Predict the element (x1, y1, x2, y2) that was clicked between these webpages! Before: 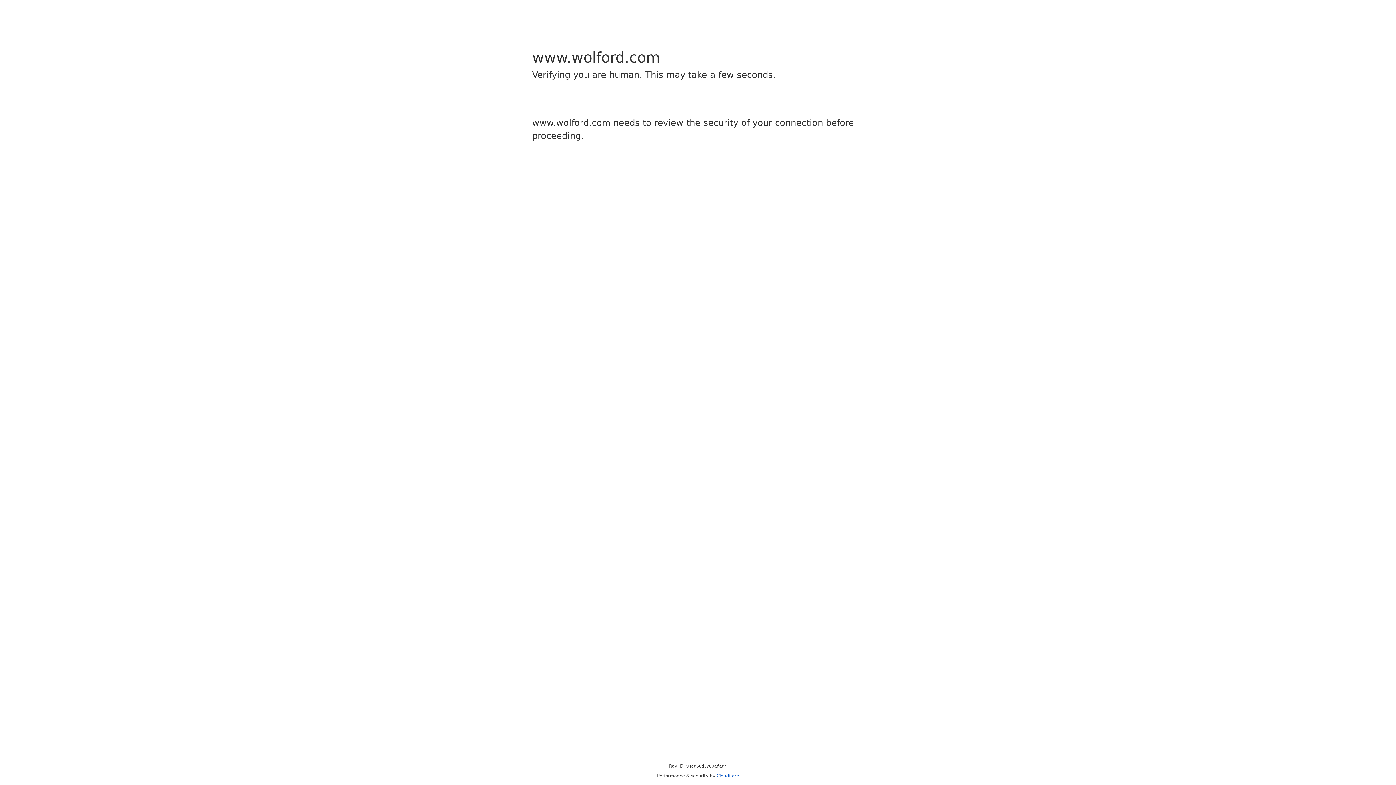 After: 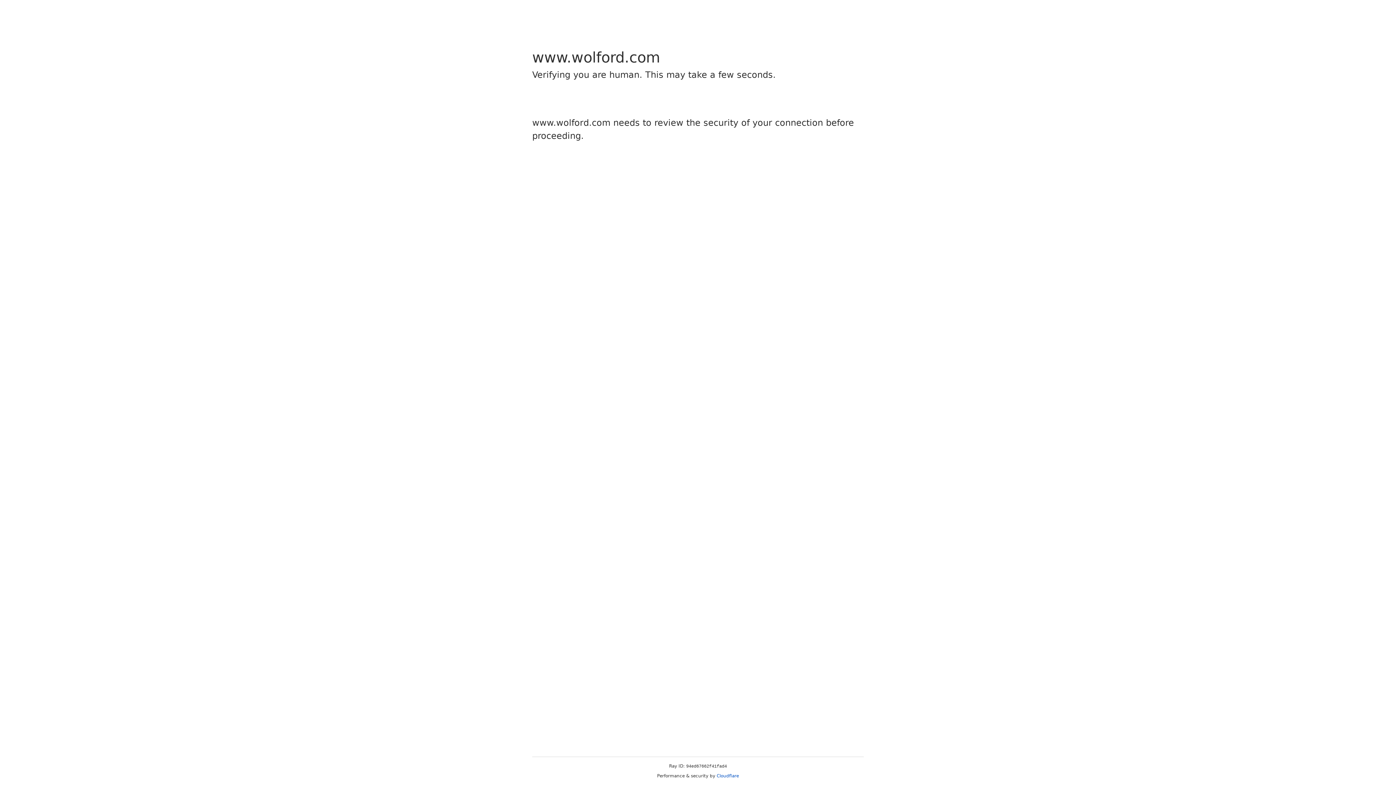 Action: bbox: (716, 773, 739, 778) label: Cloudflare